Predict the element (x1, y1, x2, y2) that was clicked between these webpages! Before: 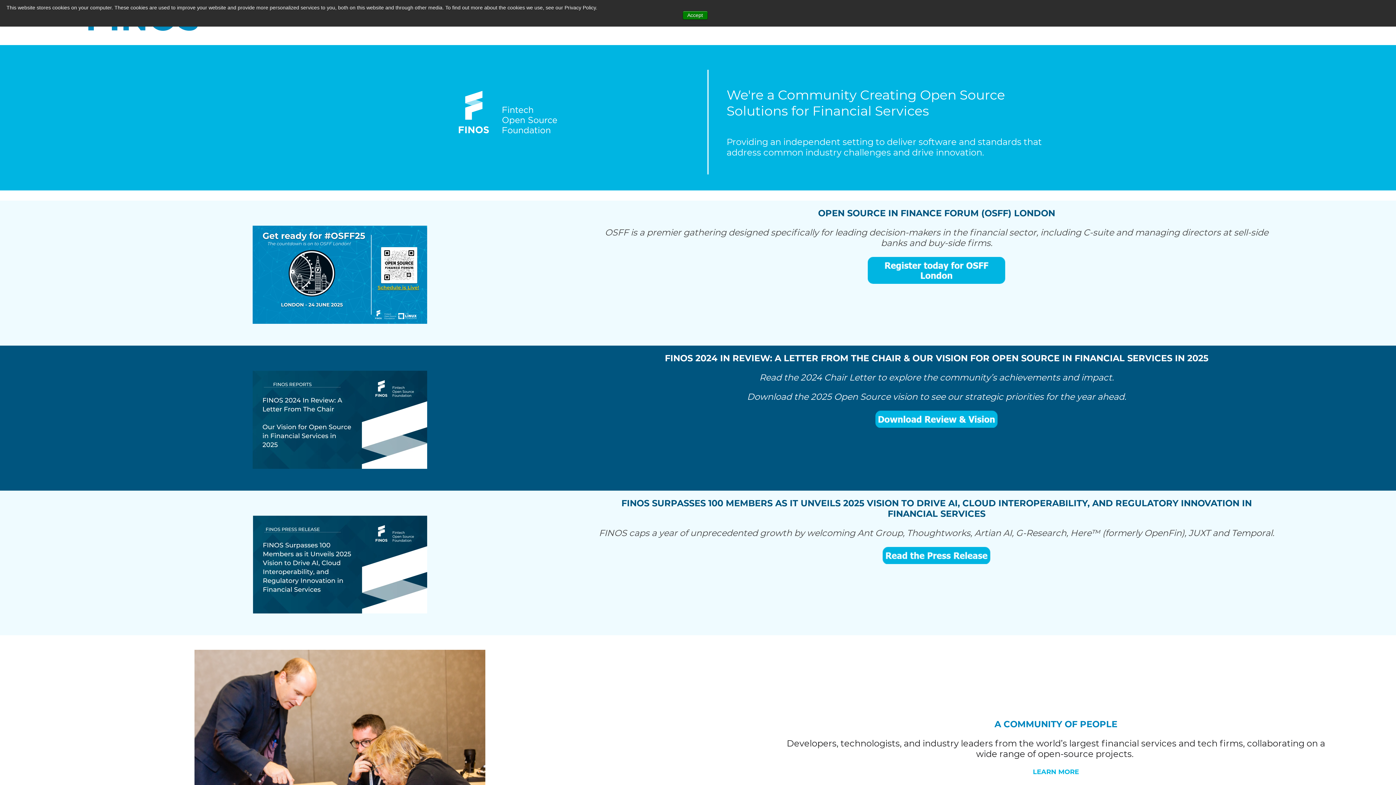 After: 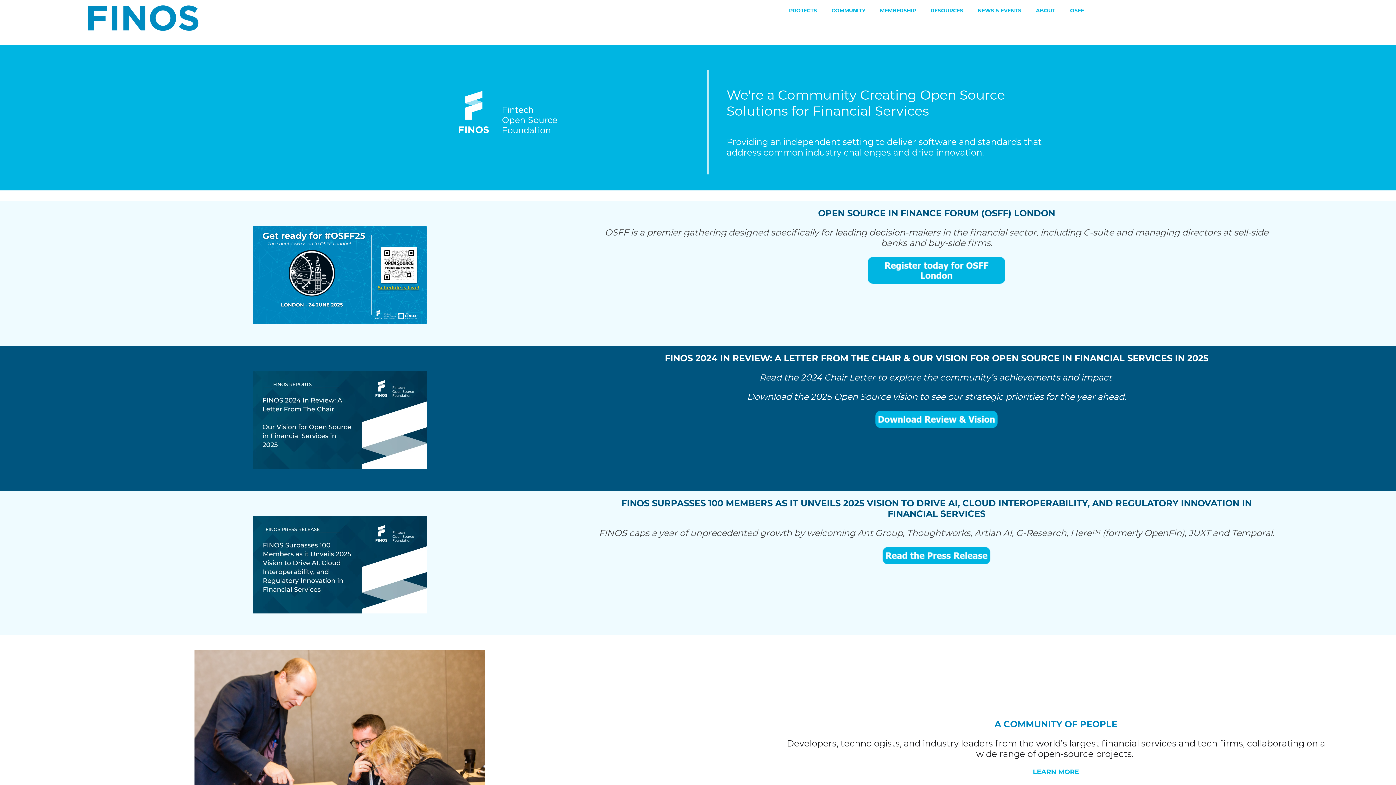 Action: label: Accept bbox: (682, 10, 707, 19)